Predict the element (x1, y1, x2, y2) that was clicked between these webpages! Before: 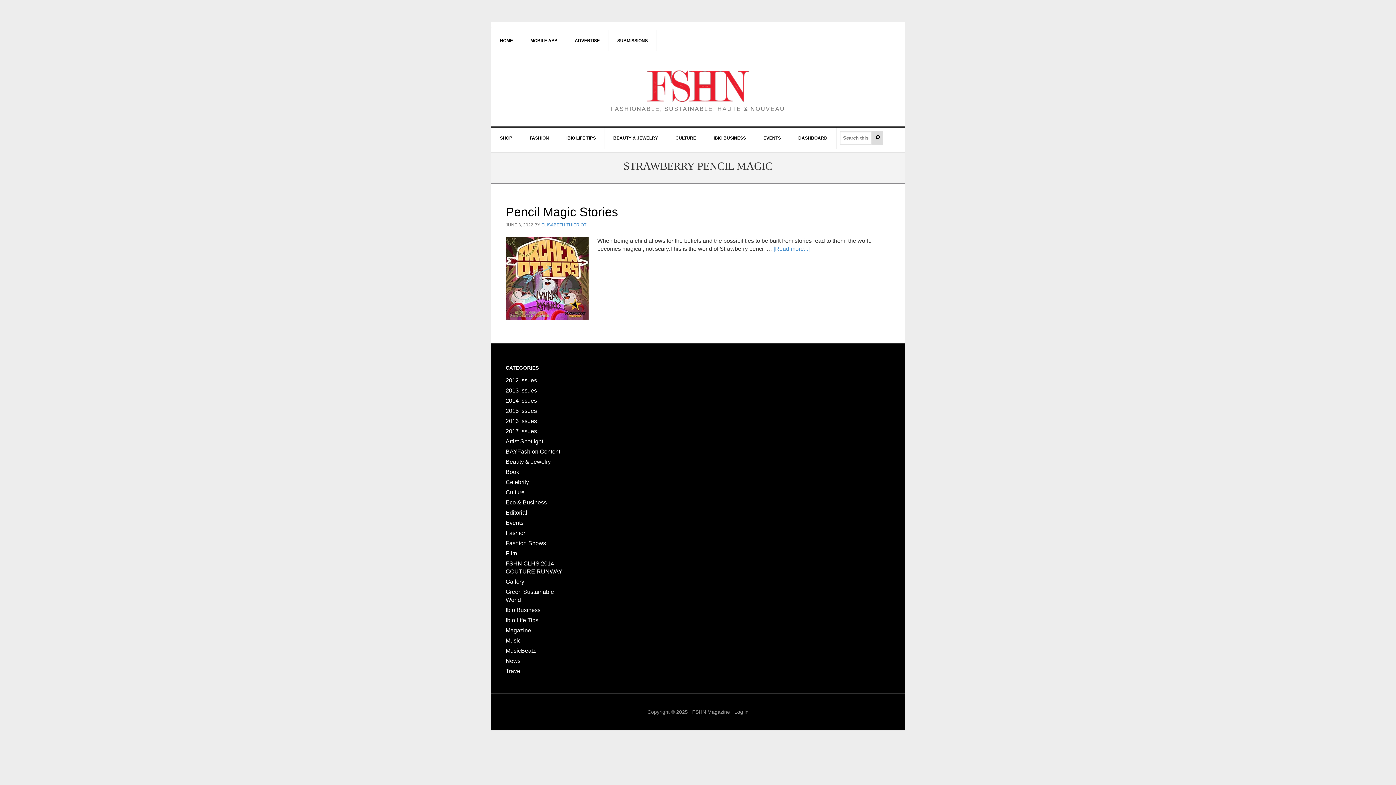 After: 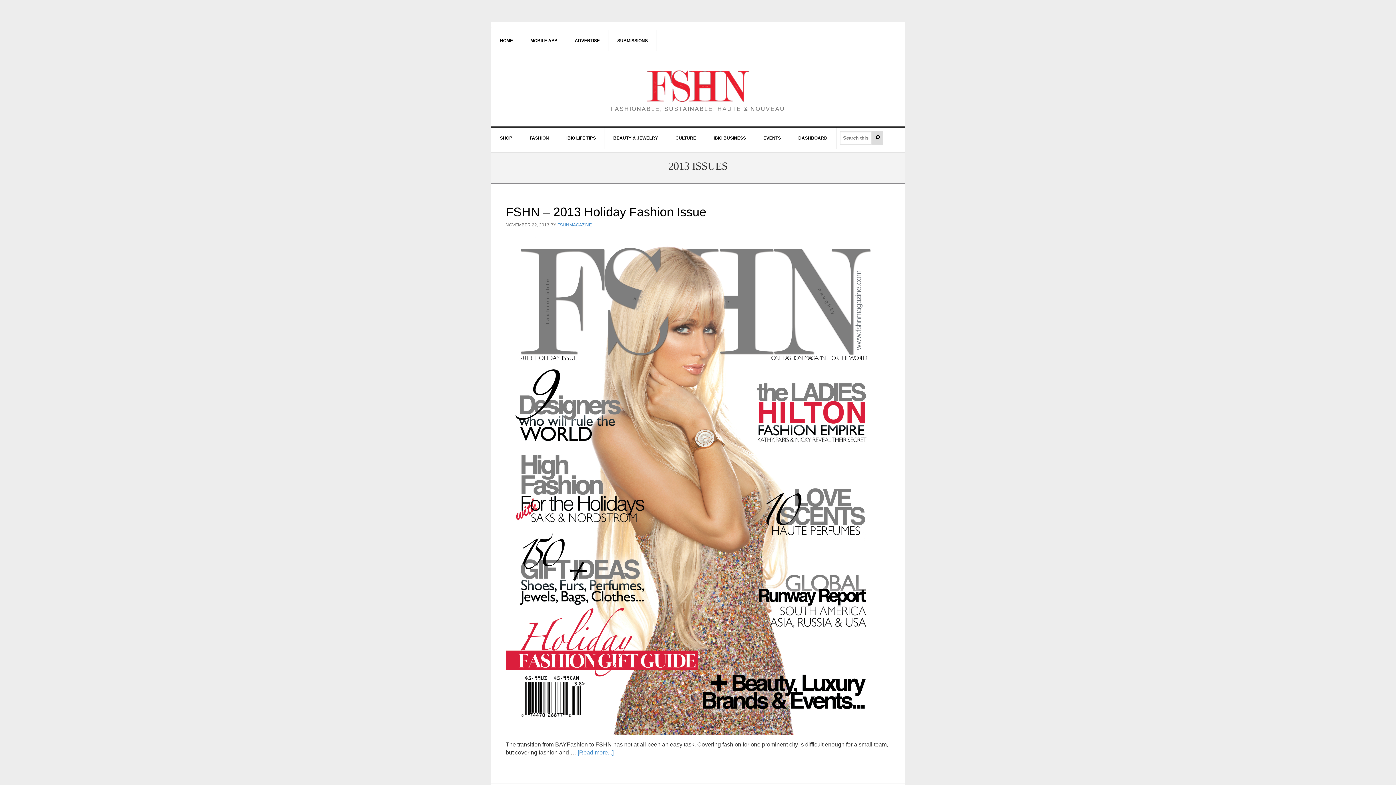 Action: label: 2013 Issues bbox: (505, 387, 537, 393)